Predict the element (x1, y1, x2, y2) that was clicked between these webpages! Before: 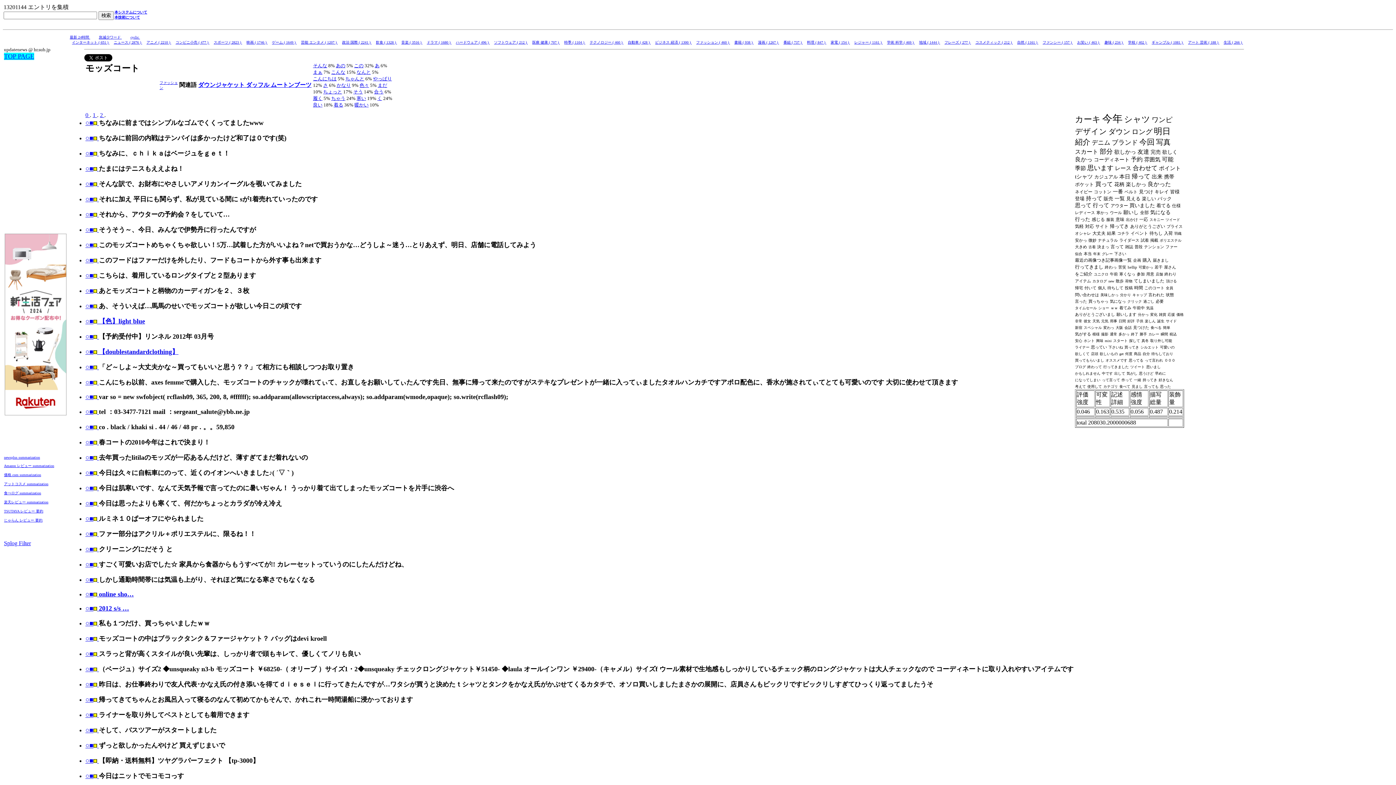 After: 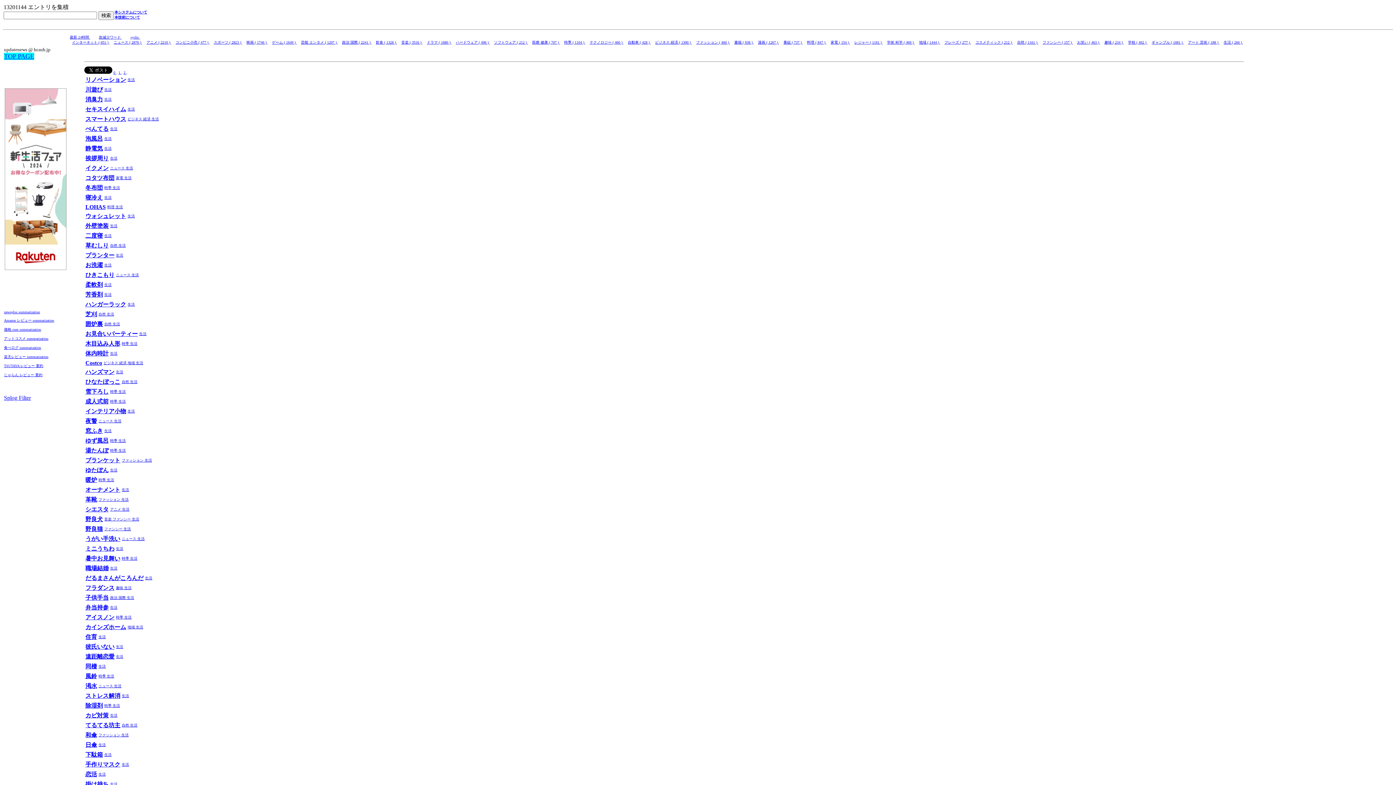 Action: bbox: (1224, 40, 1243, 44) label: 生活 ( 266 ) 